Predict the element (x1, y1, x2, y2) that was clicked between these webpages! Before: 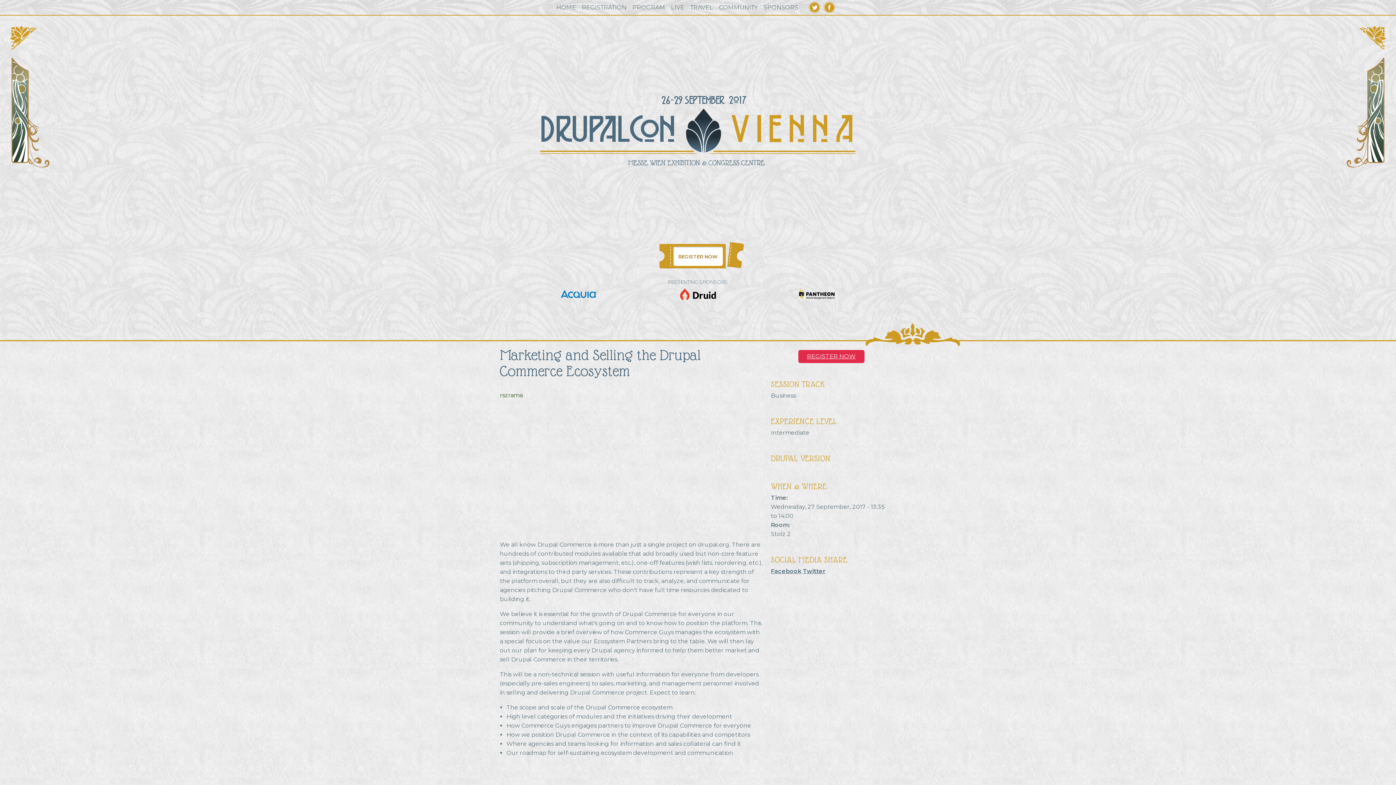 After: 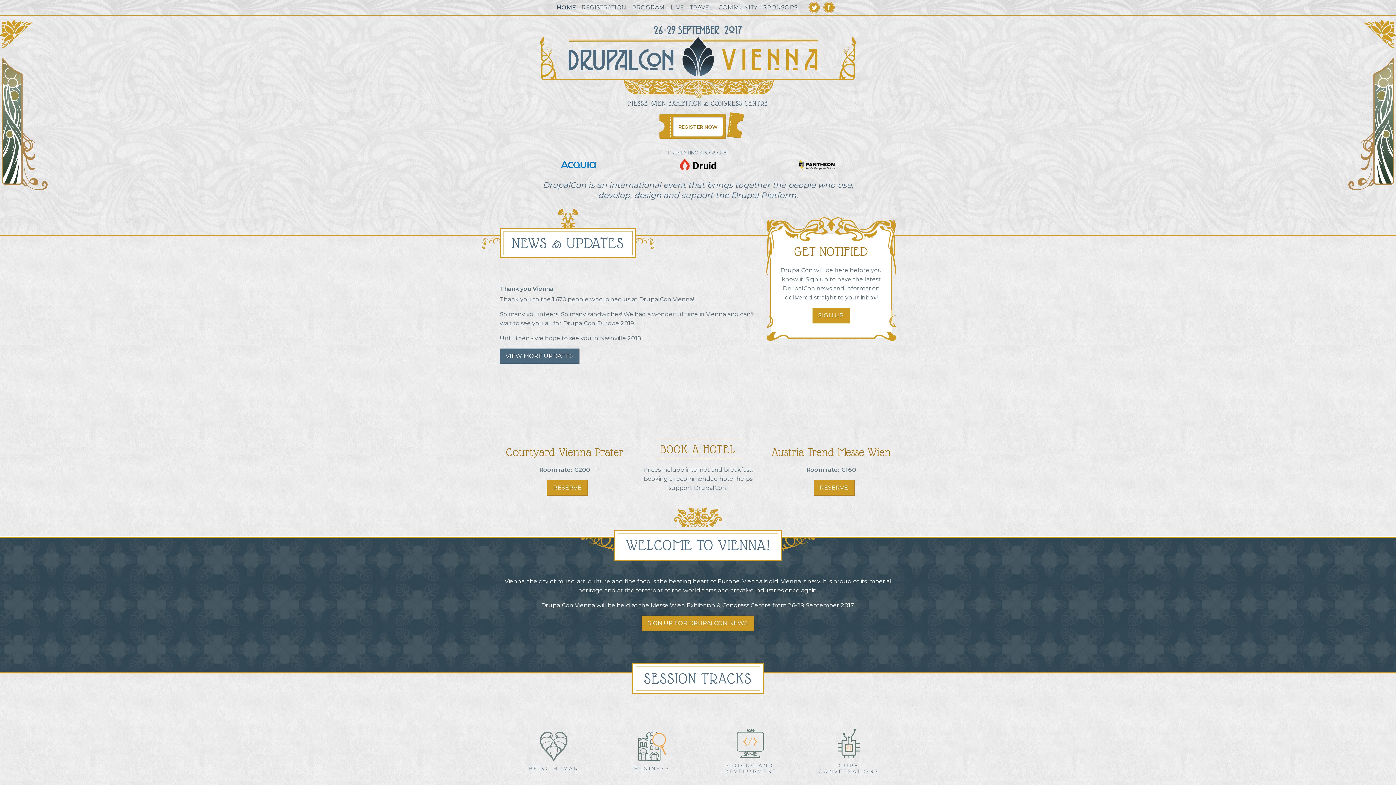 Action: bbox: (0, 25, 1396, 235)